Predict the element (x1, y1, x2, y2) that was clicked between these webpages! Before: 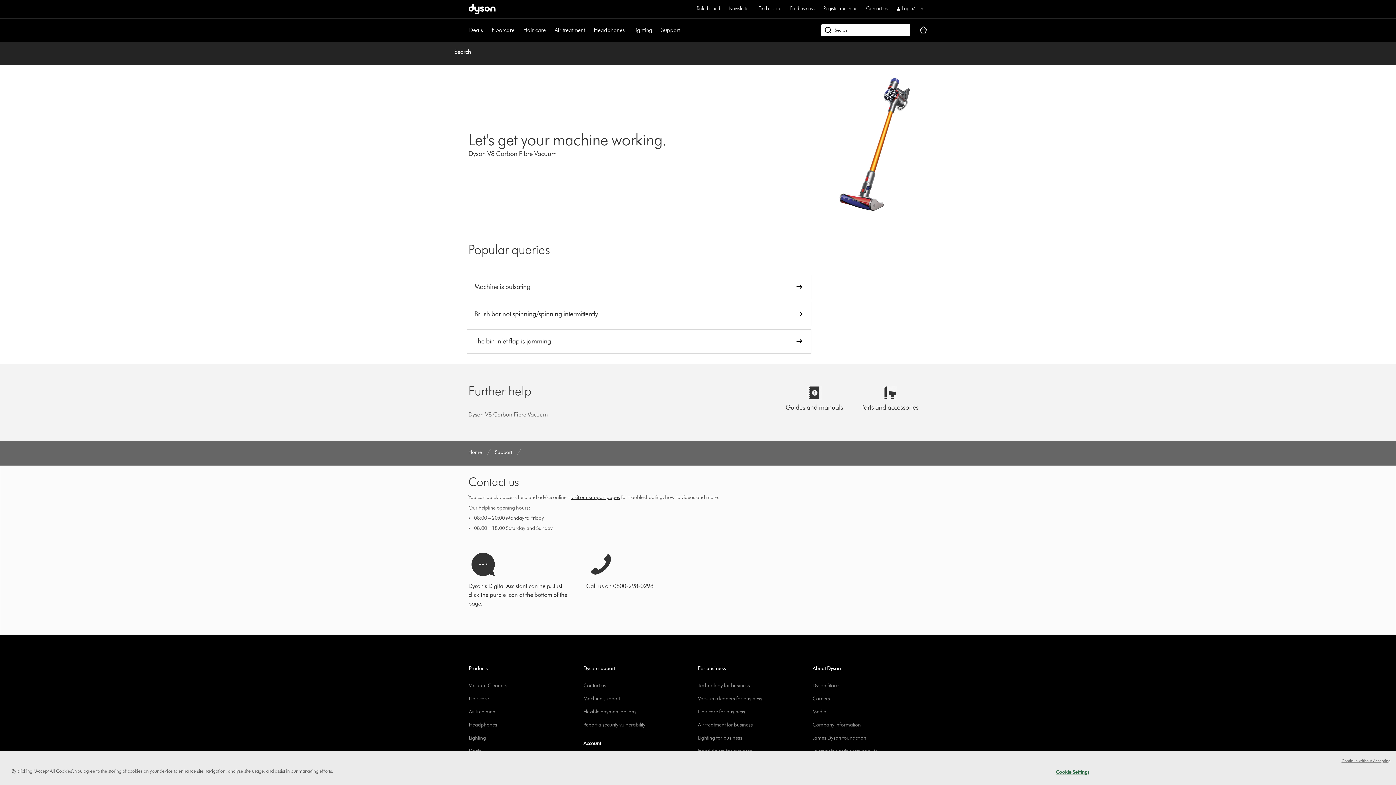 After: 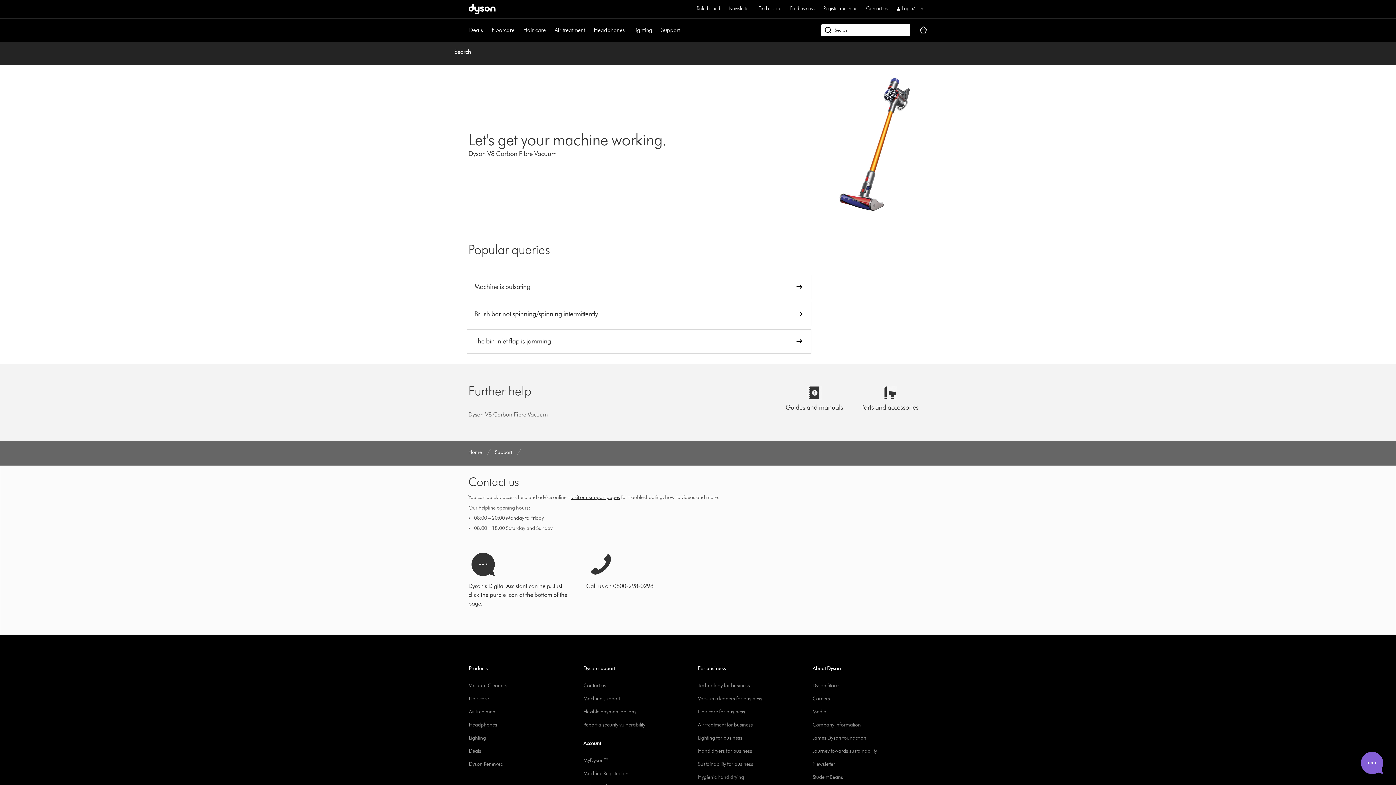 Action: bbox: (466, 274, 811, 299) label: Machine is pulsating